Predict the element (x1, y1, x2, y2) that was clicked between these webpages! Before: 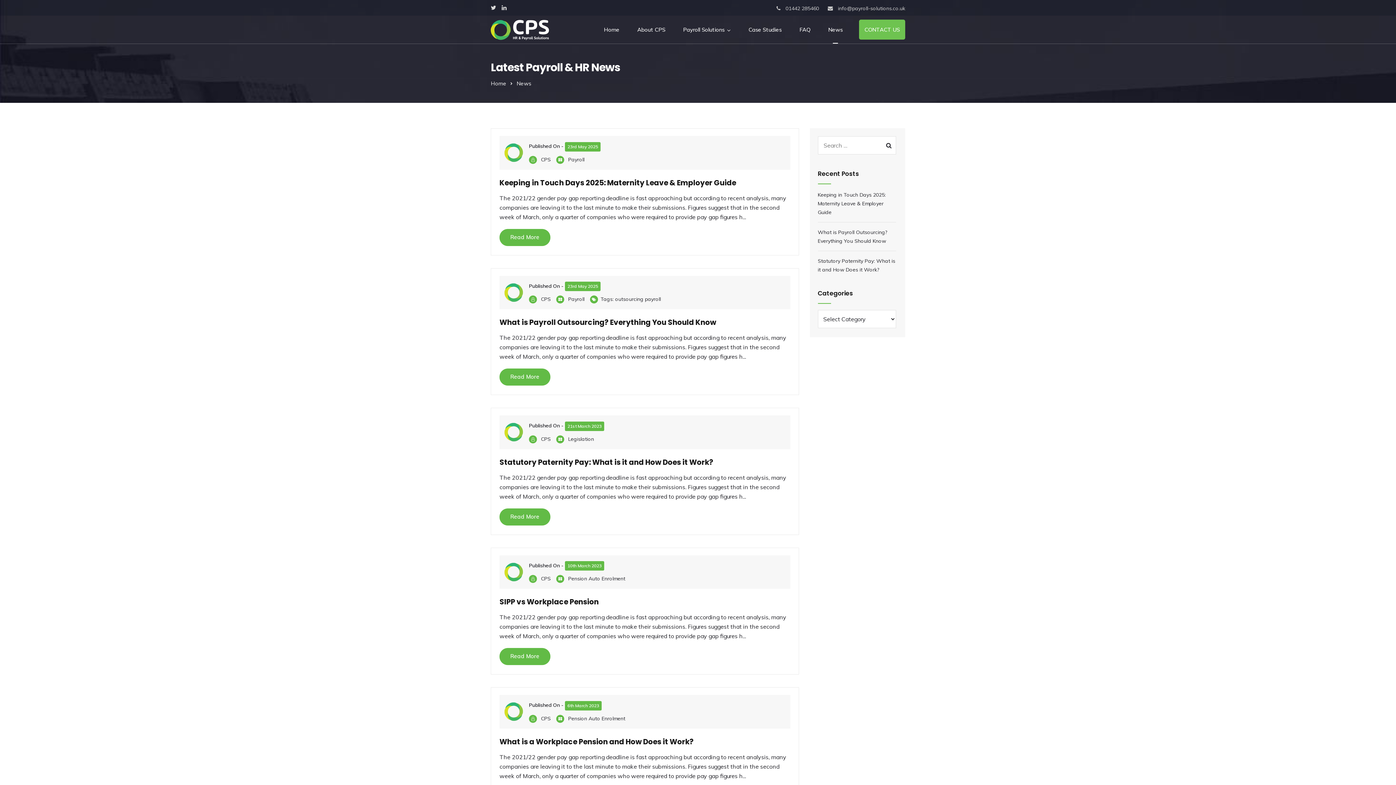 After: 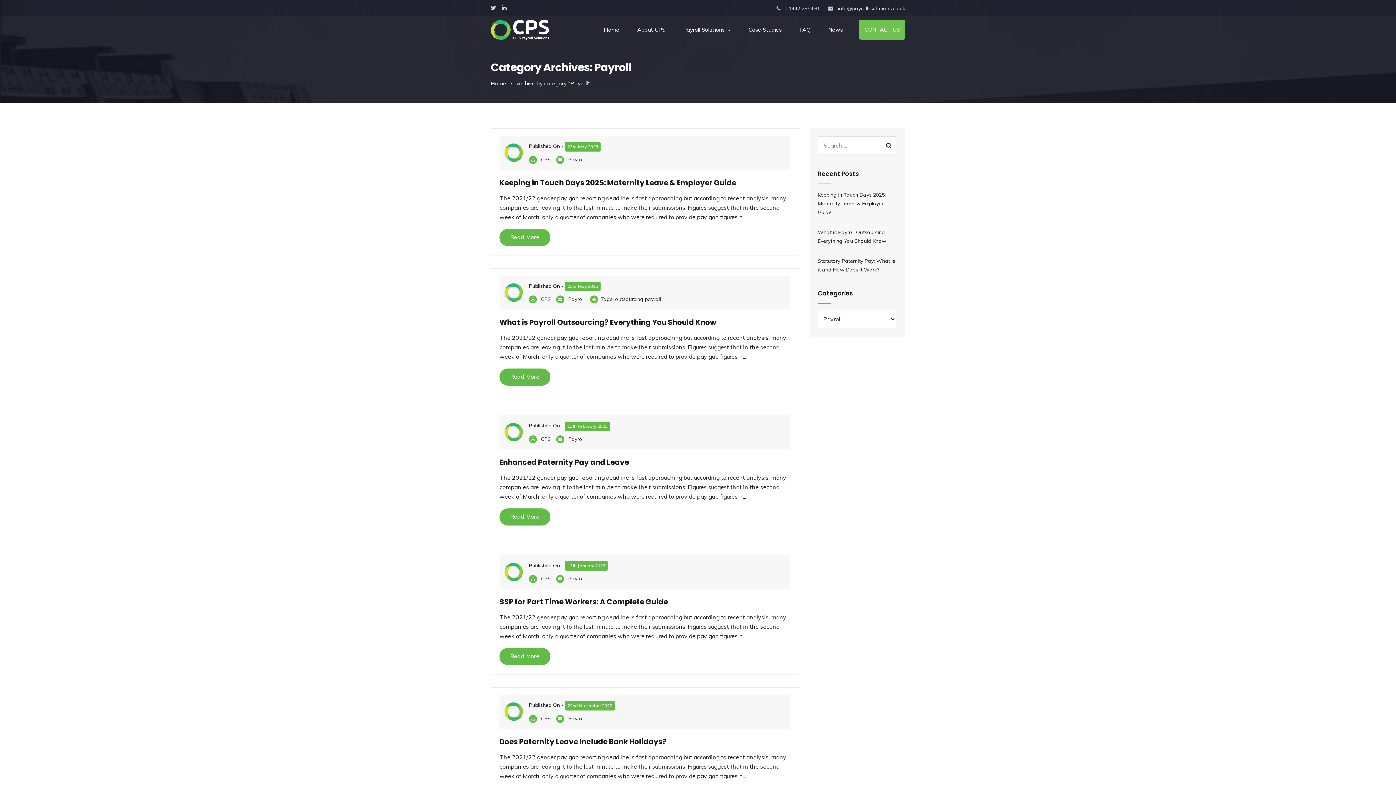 Action: label: Payroll bbox: (568, 296, 584, 302)